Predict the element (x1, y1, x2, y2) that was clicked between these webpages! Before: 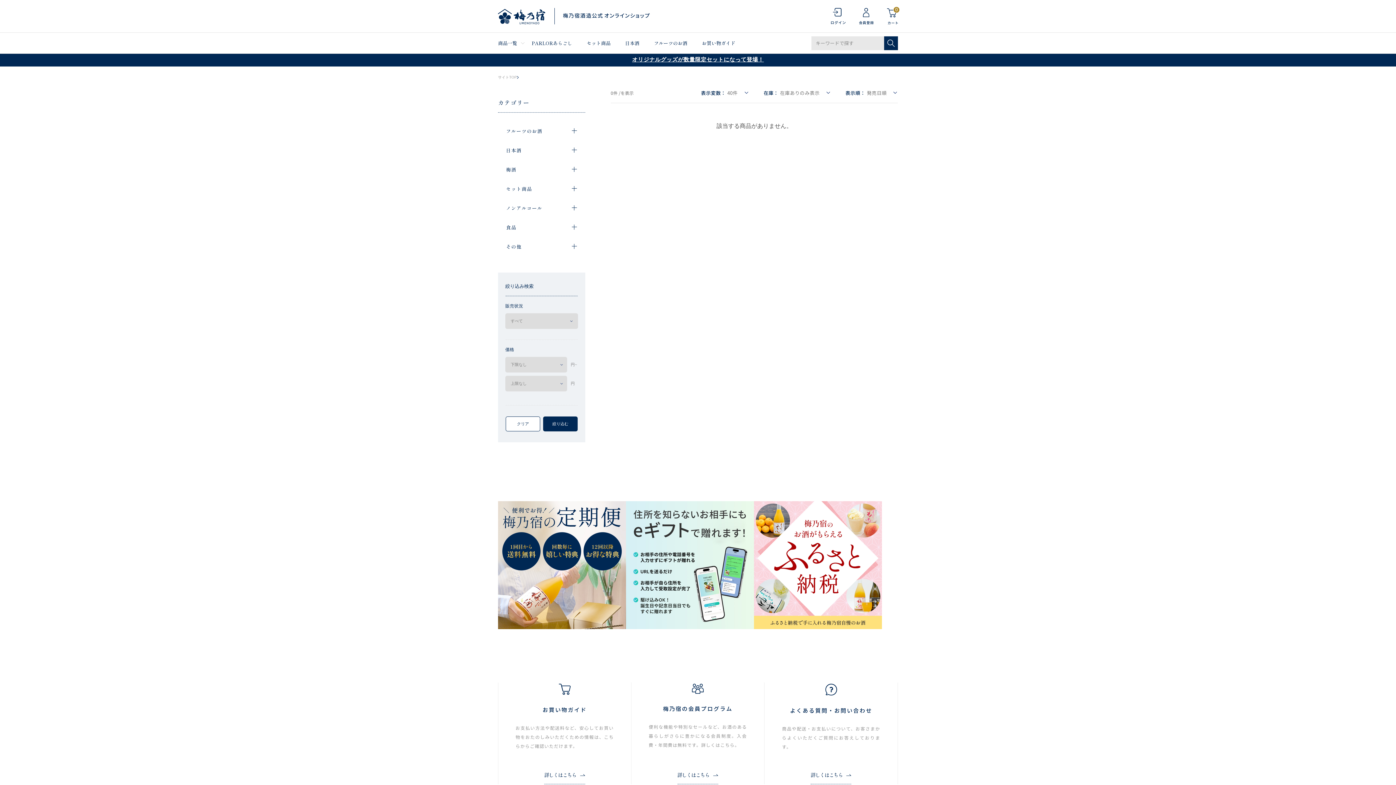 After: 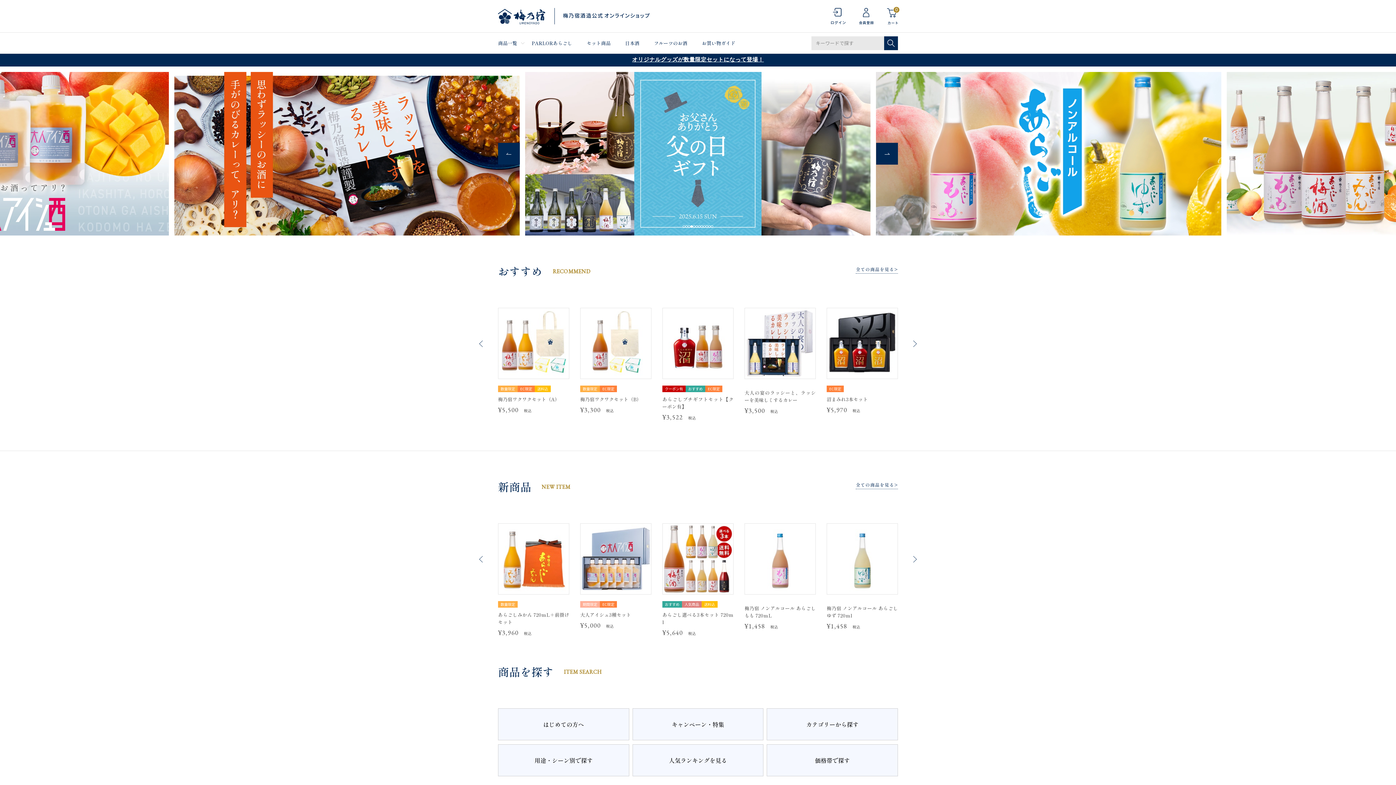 Action: bbox: (498, 75, 517, 79) label: サイトTOP